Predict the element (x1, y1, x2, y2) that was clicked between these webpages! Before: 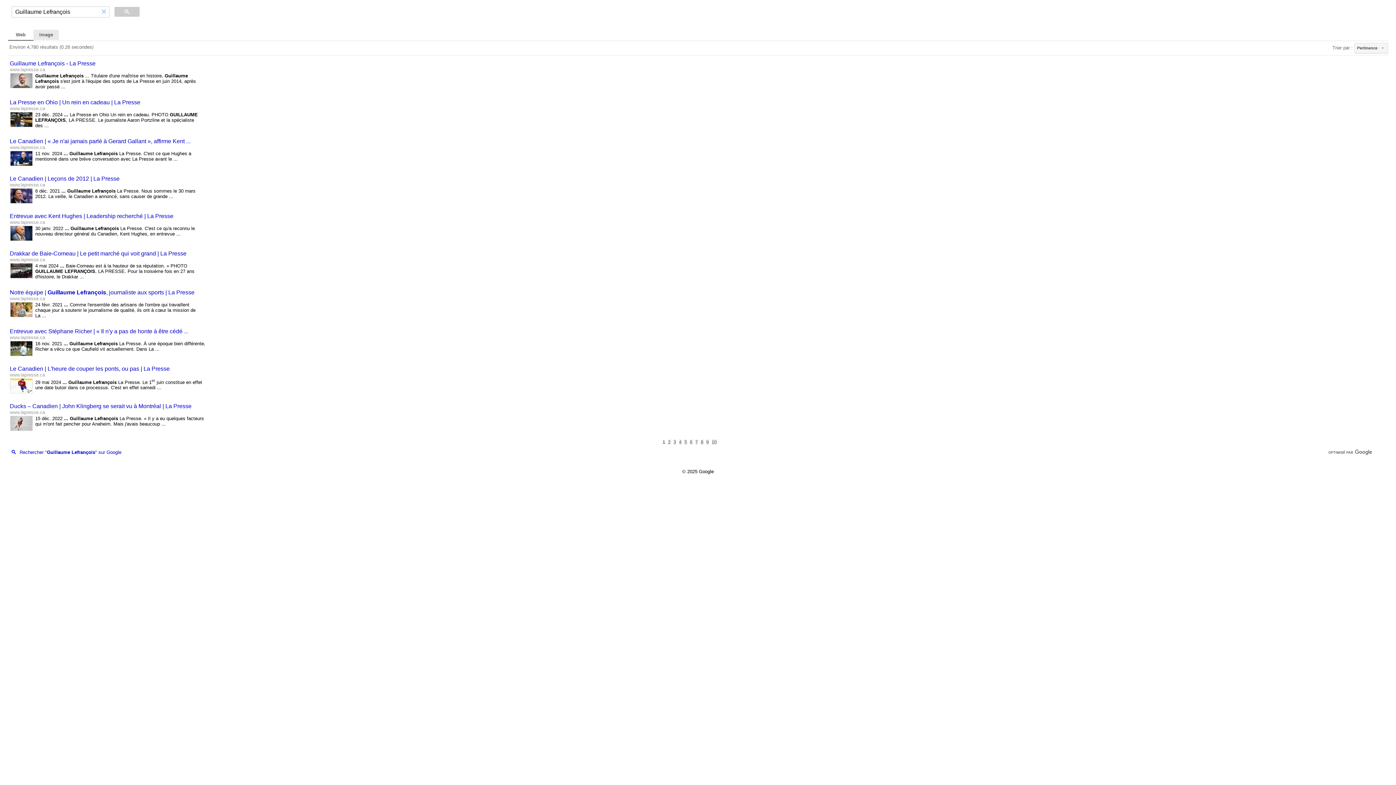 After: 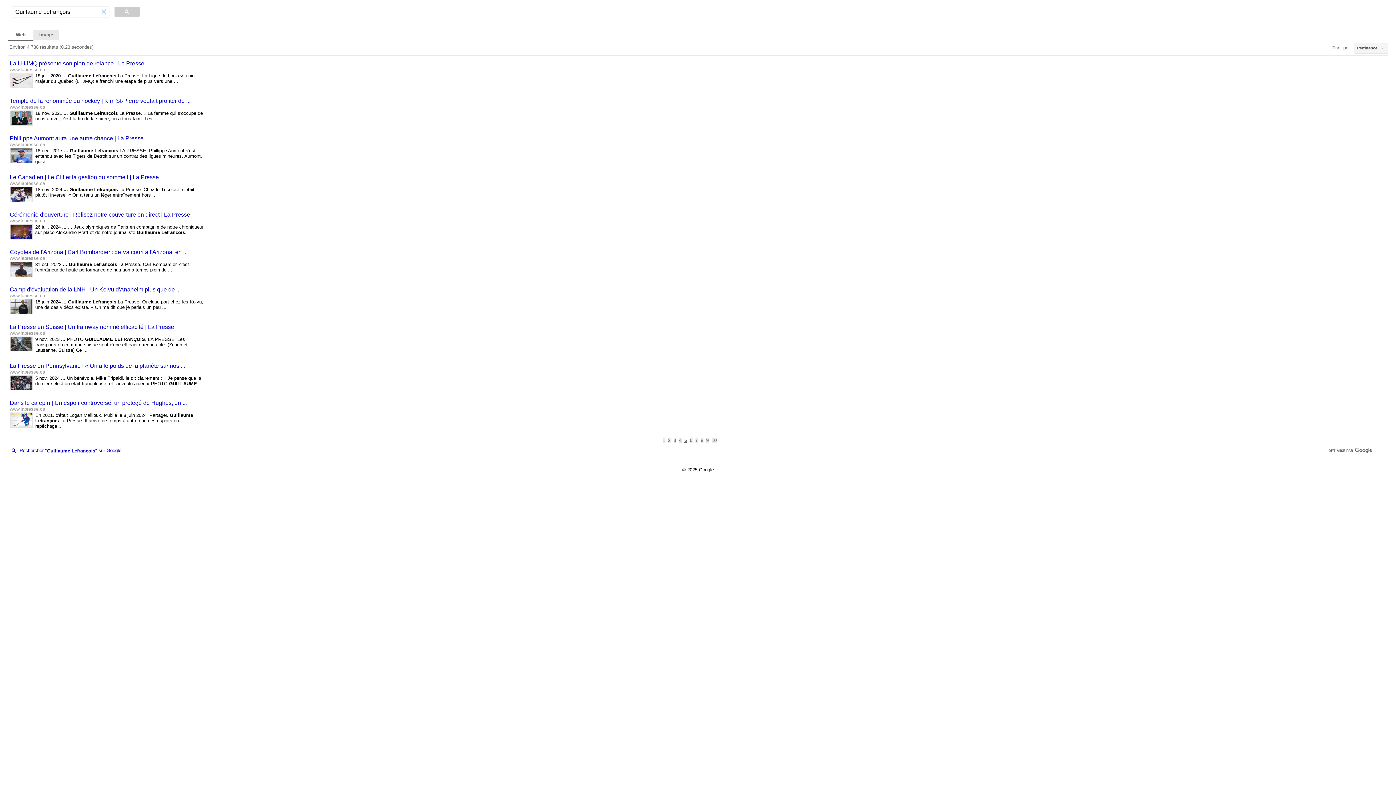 Action: bbox: (684, 439, 687, 444) label: Page 5